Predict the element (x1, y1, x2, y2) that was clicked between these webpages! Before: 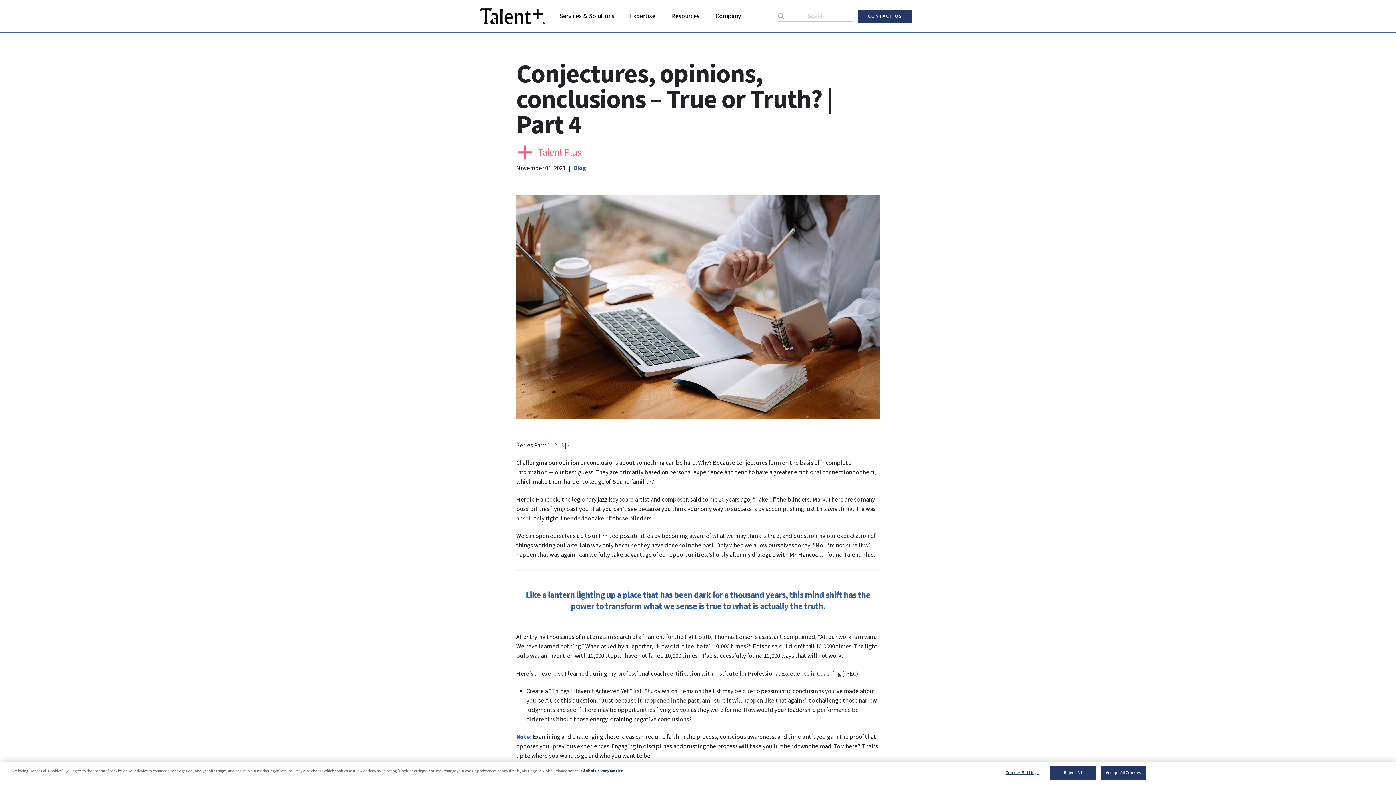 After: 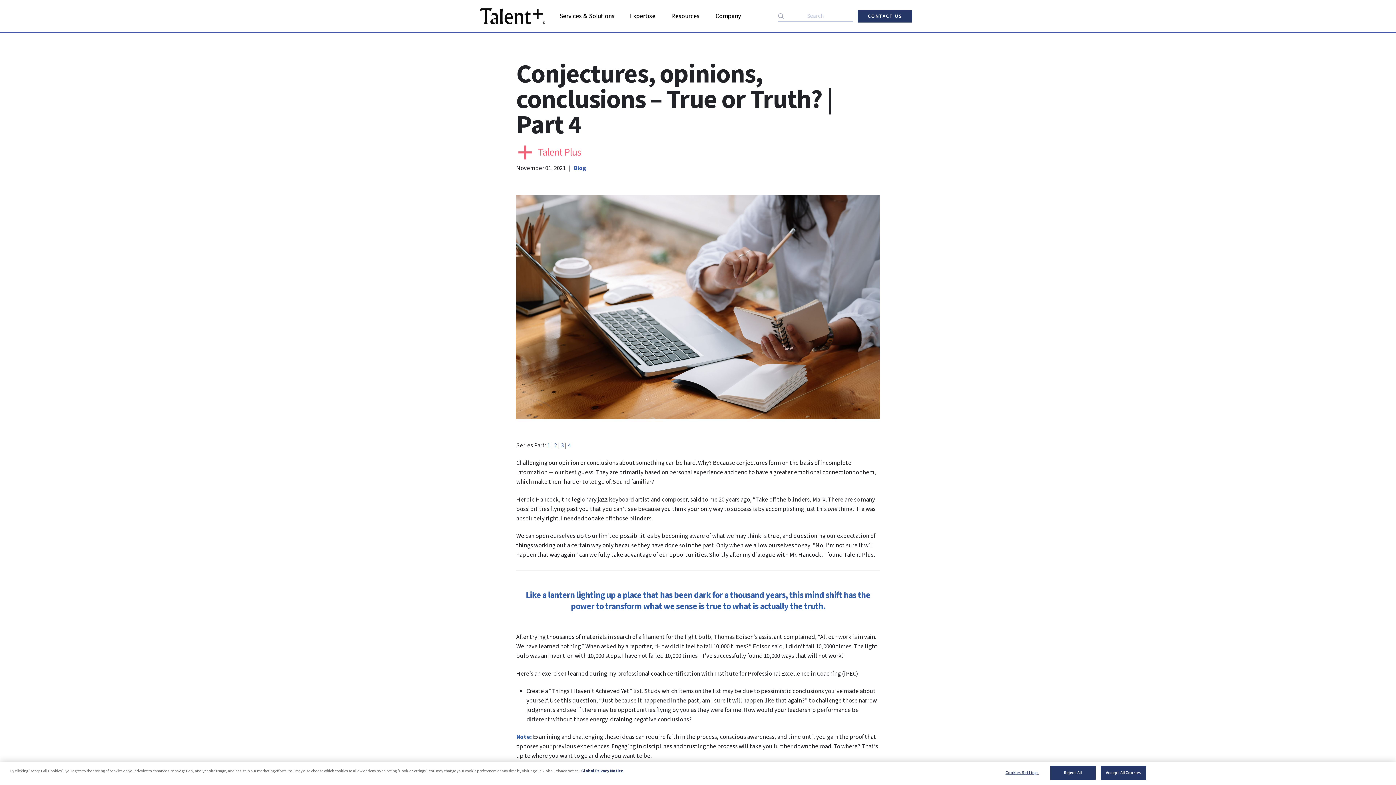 Action: label: 4 bbox: (568, 441, 570, 450)